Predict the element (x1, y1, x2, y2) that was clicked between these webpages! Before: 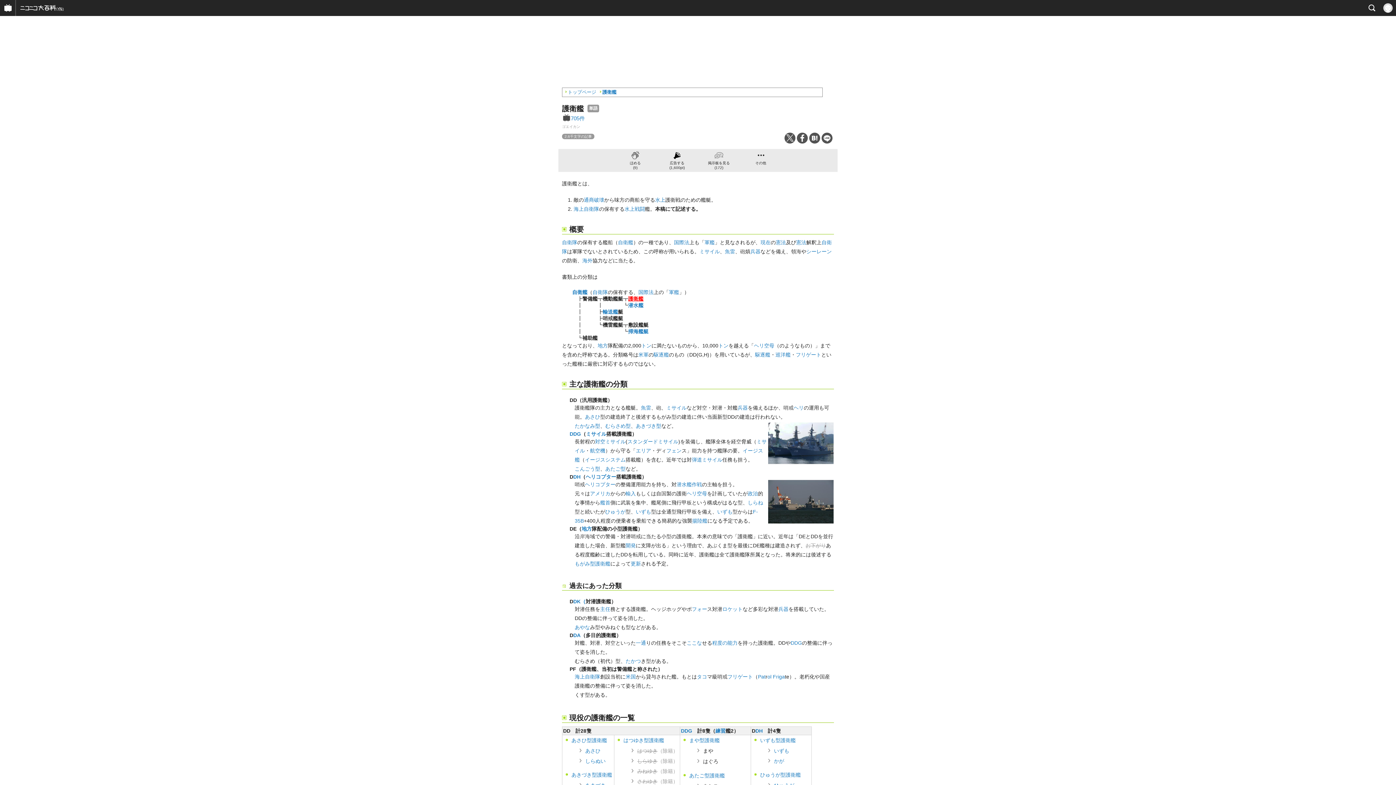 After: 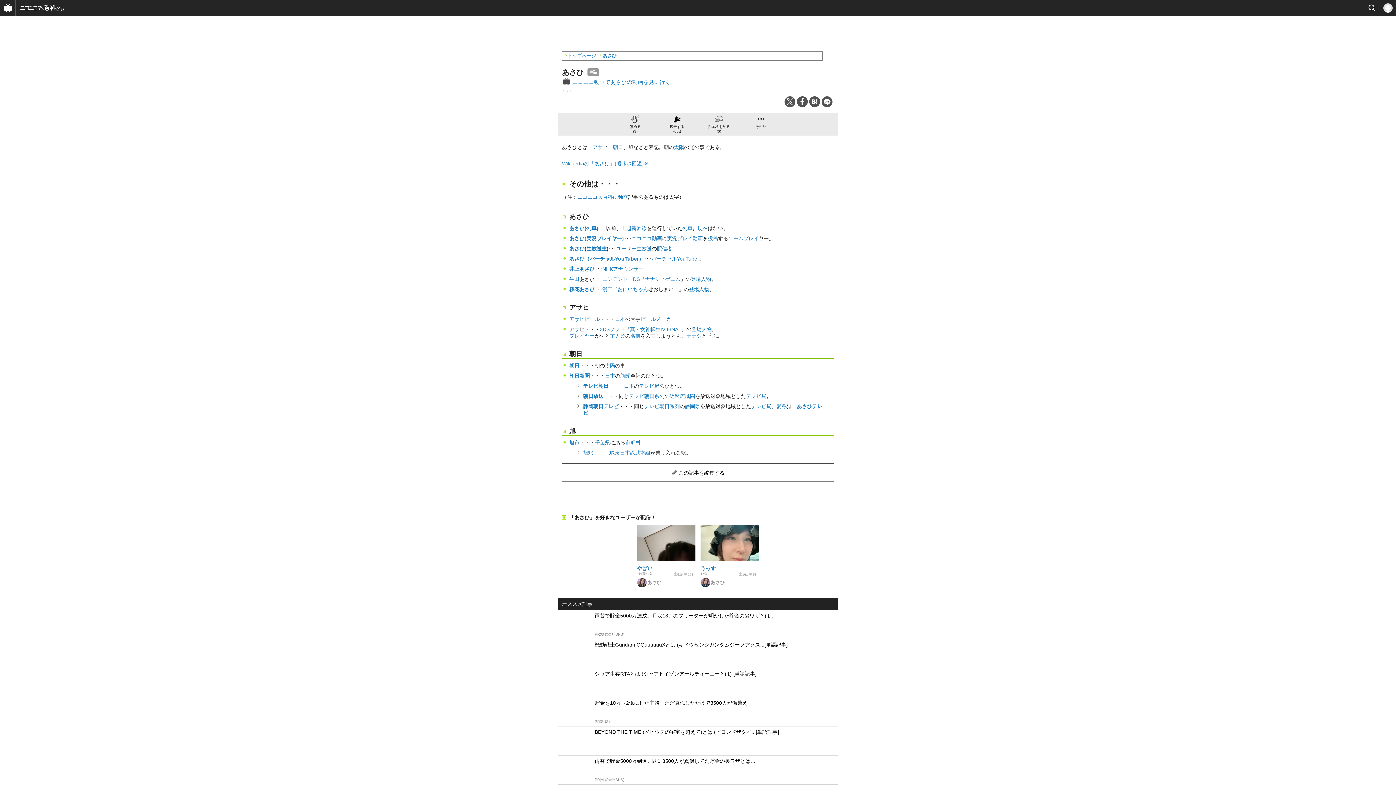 Action: label: あさひ bbox: (585, 414, 600, 420)